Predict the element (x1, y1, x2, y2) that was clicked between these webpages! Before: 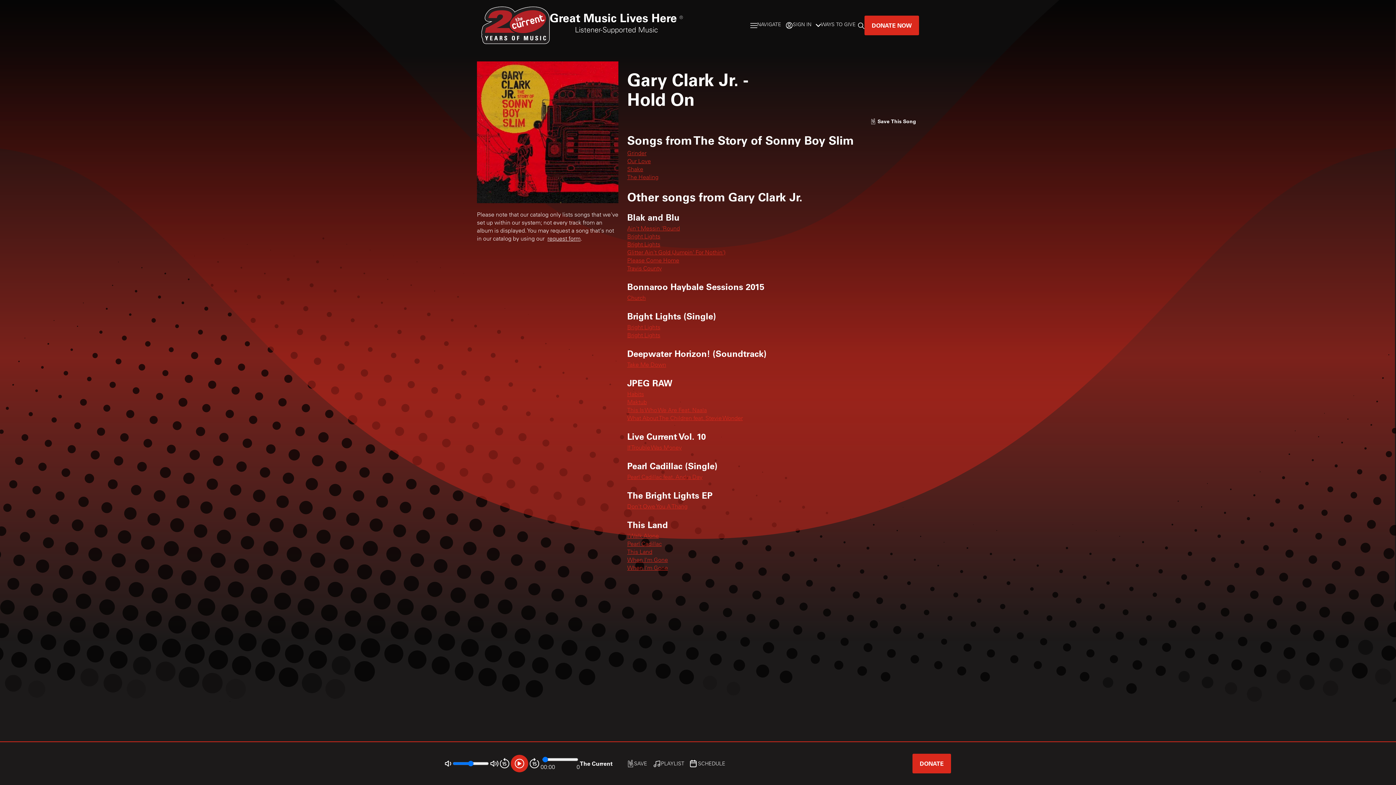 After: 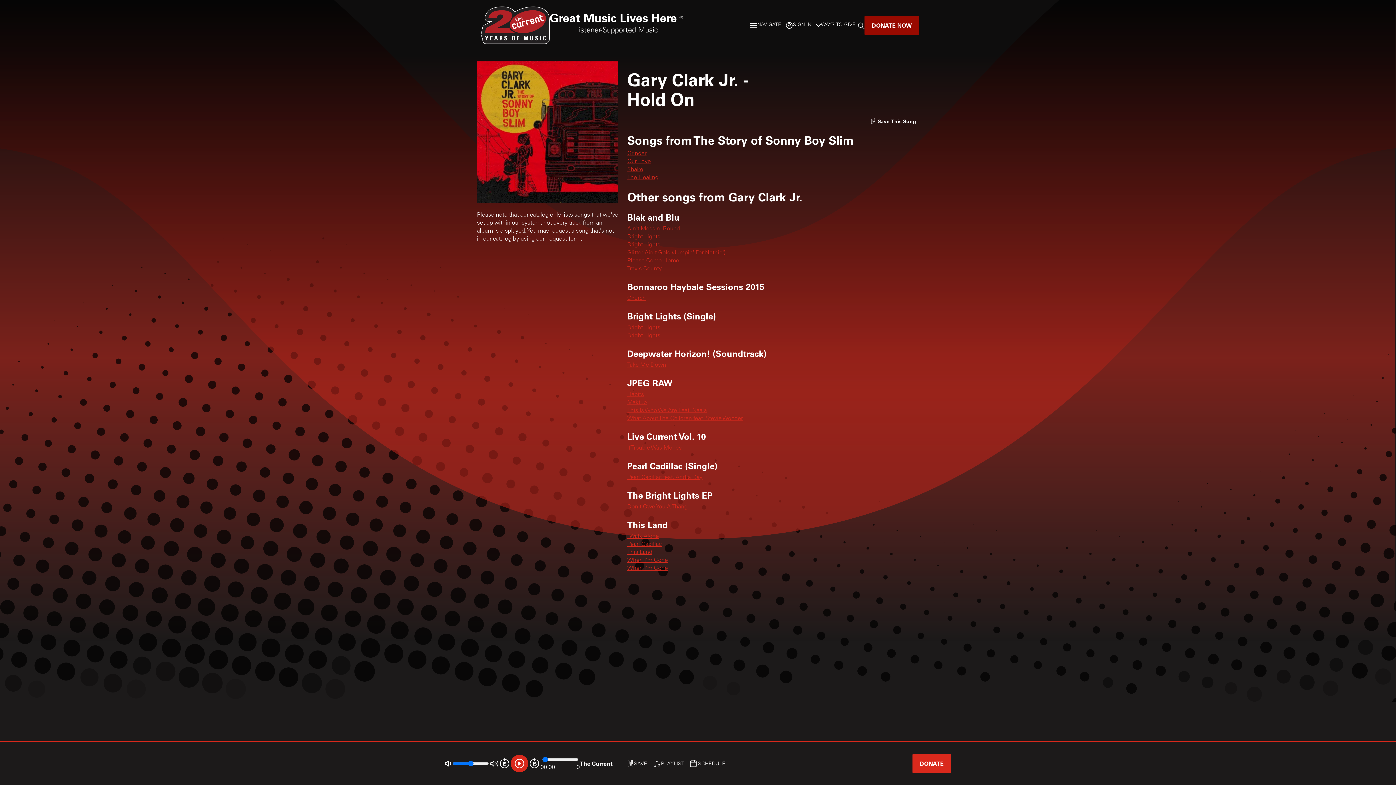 Action: label: DONATE NOW bbox: (864, 15, 919, 35)